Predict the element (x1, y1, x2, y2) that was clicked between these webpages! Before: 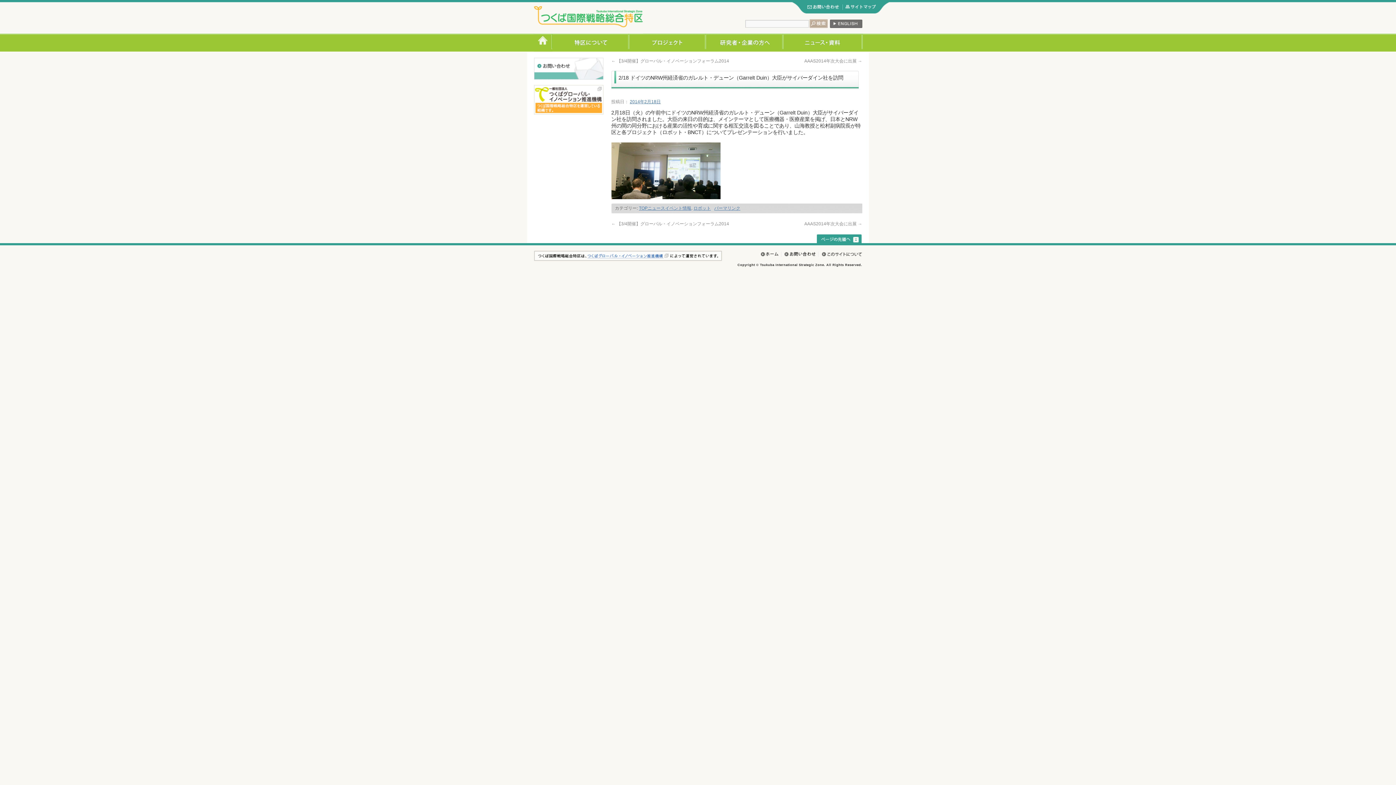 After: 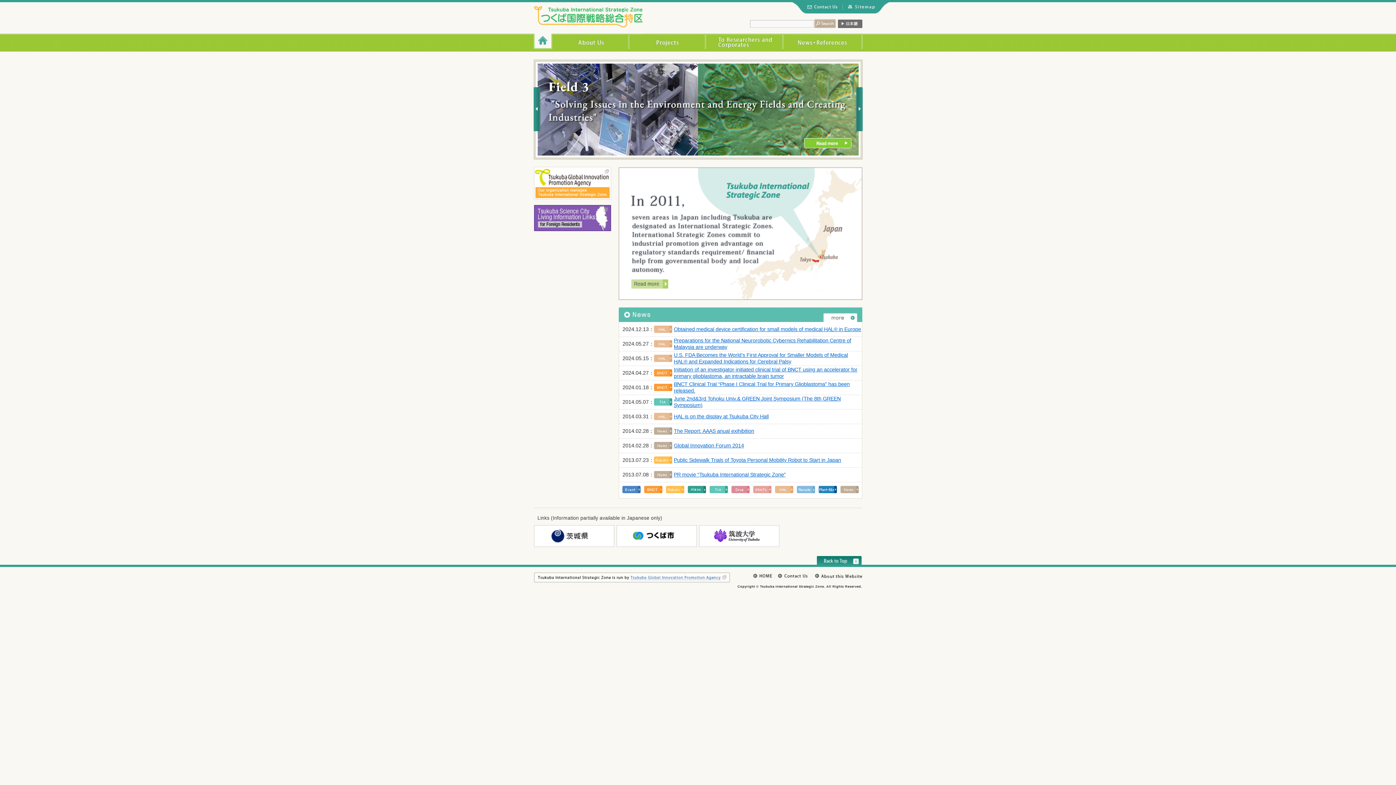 Action: bbox: (830, 20, 862, 26)